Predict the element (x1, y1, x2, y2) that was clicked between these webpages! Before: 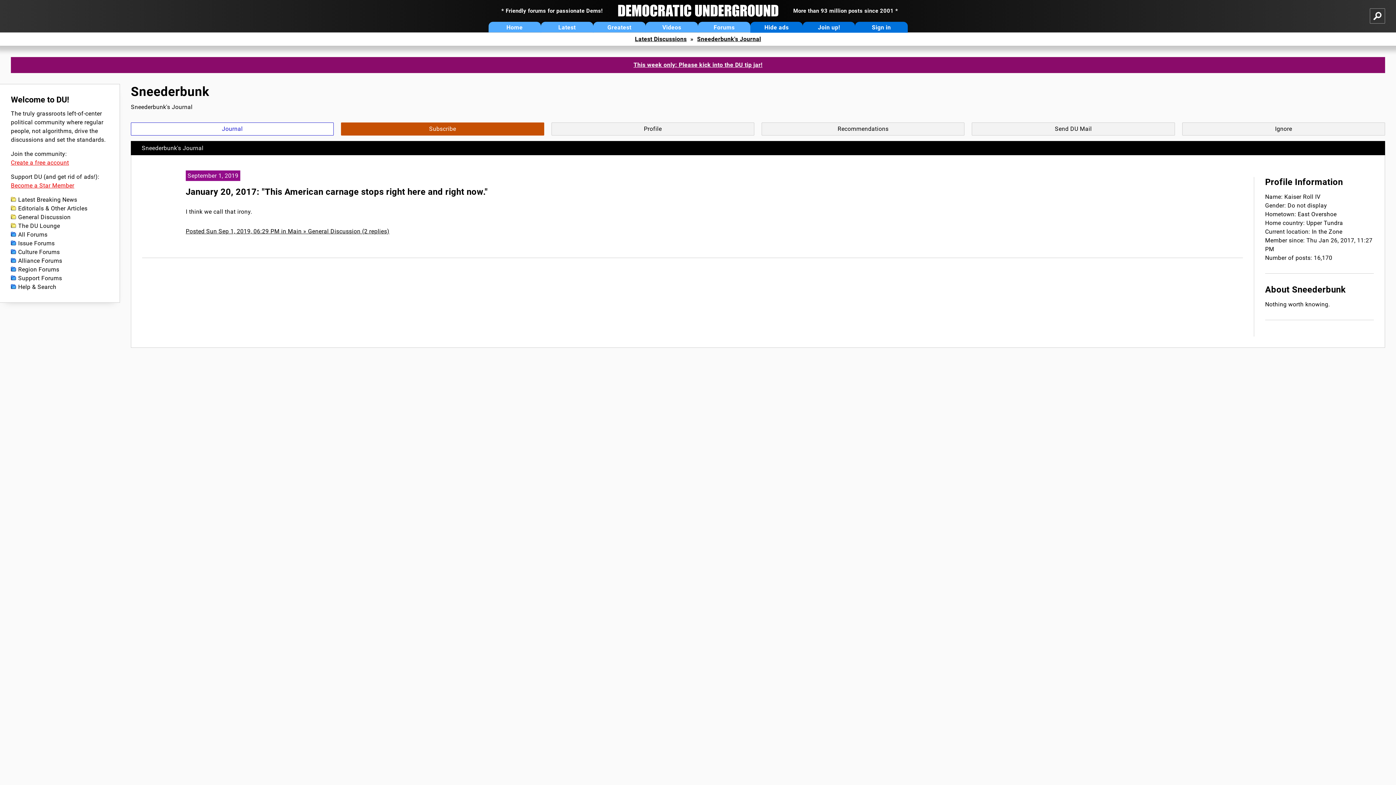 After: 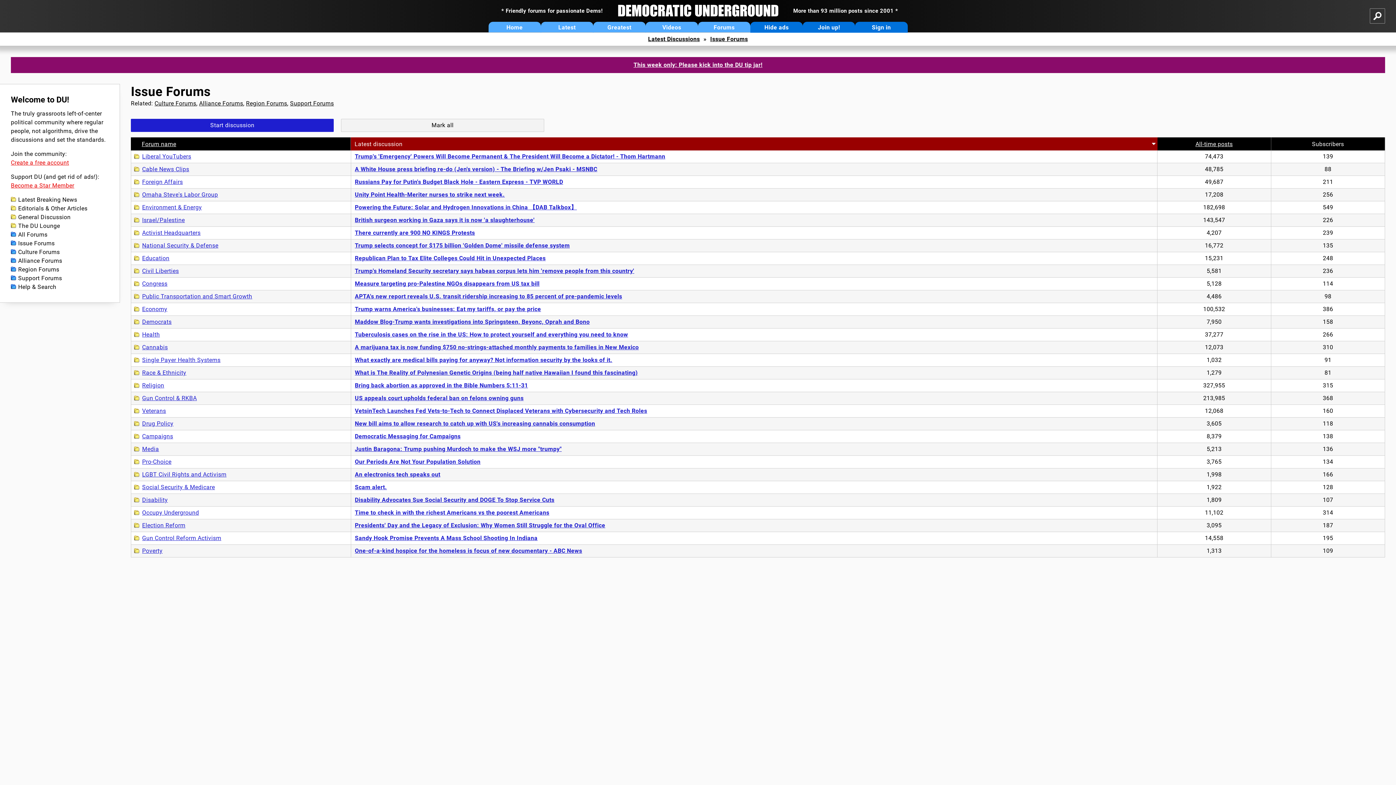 Action: bbox: (10, 239, 108, 248) label: Issue Forums